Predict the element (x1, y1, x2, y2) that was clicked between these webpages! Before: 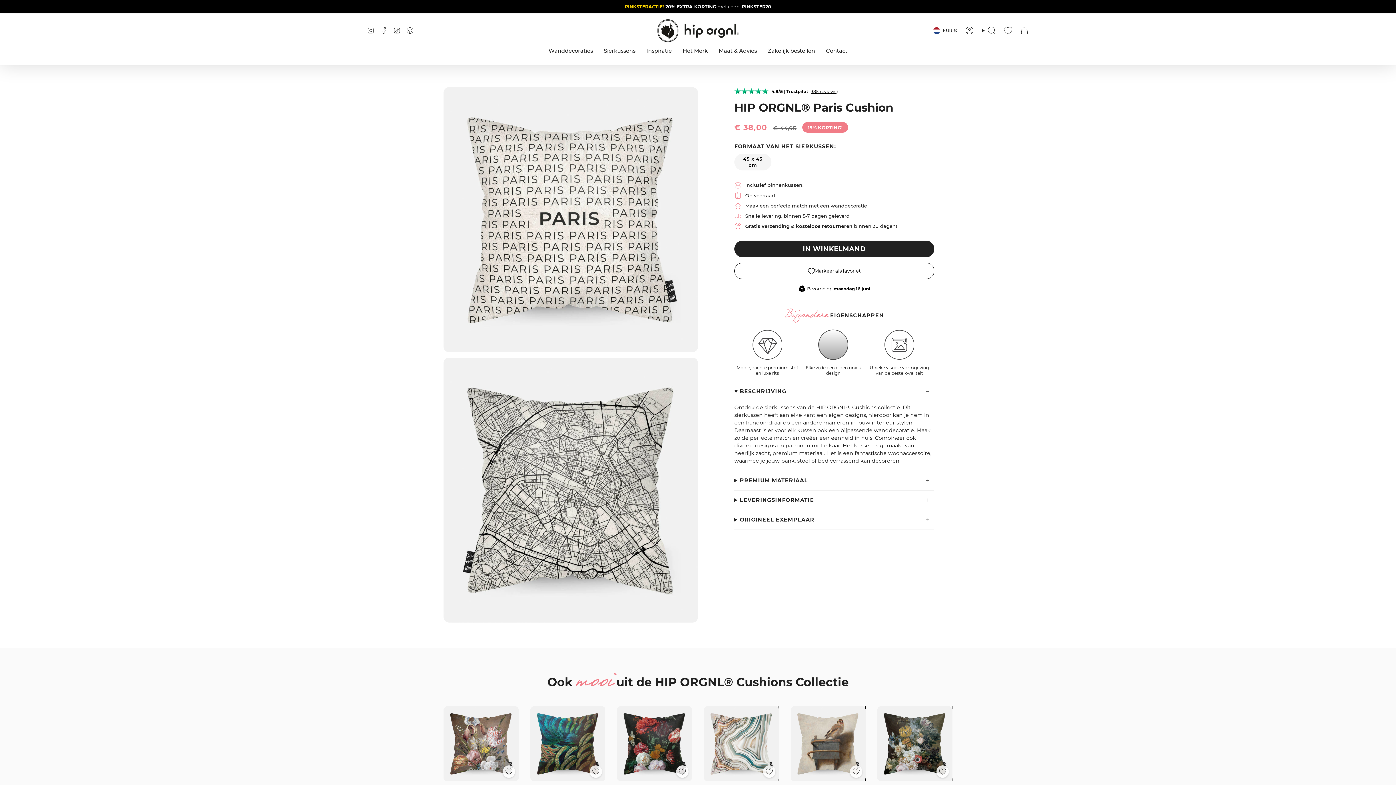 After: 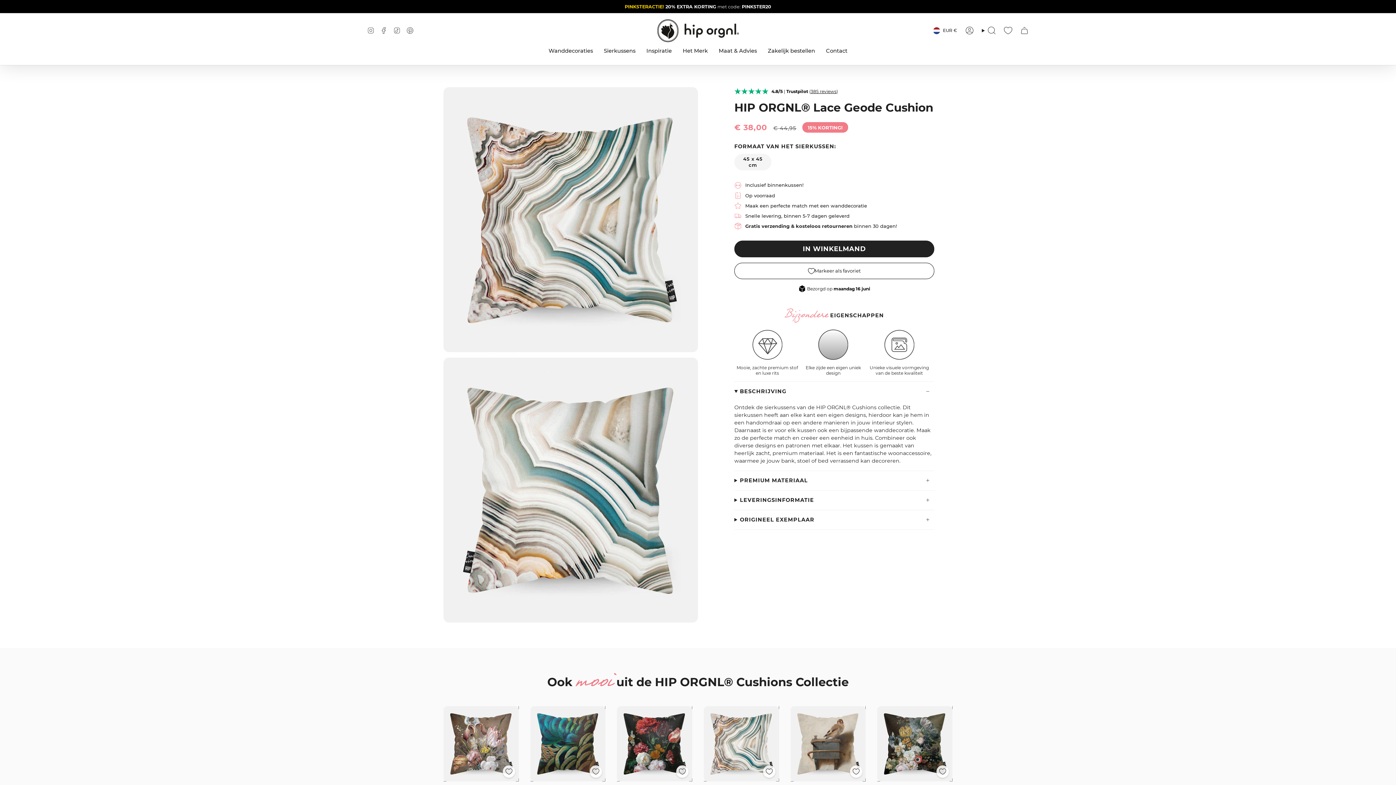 Action: label: HIP ORGNL® Lace Geode Cushion bbox: (703, 706, 779, 781)